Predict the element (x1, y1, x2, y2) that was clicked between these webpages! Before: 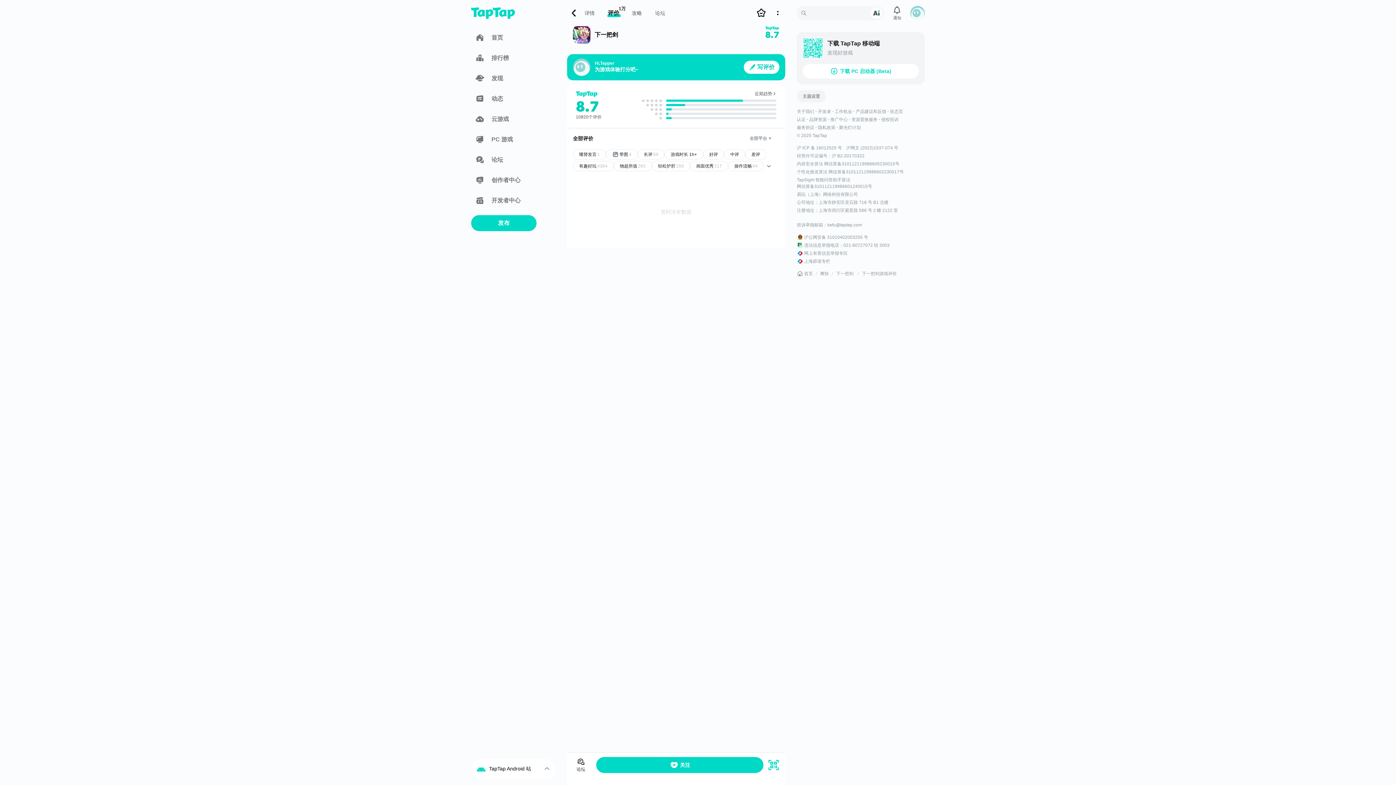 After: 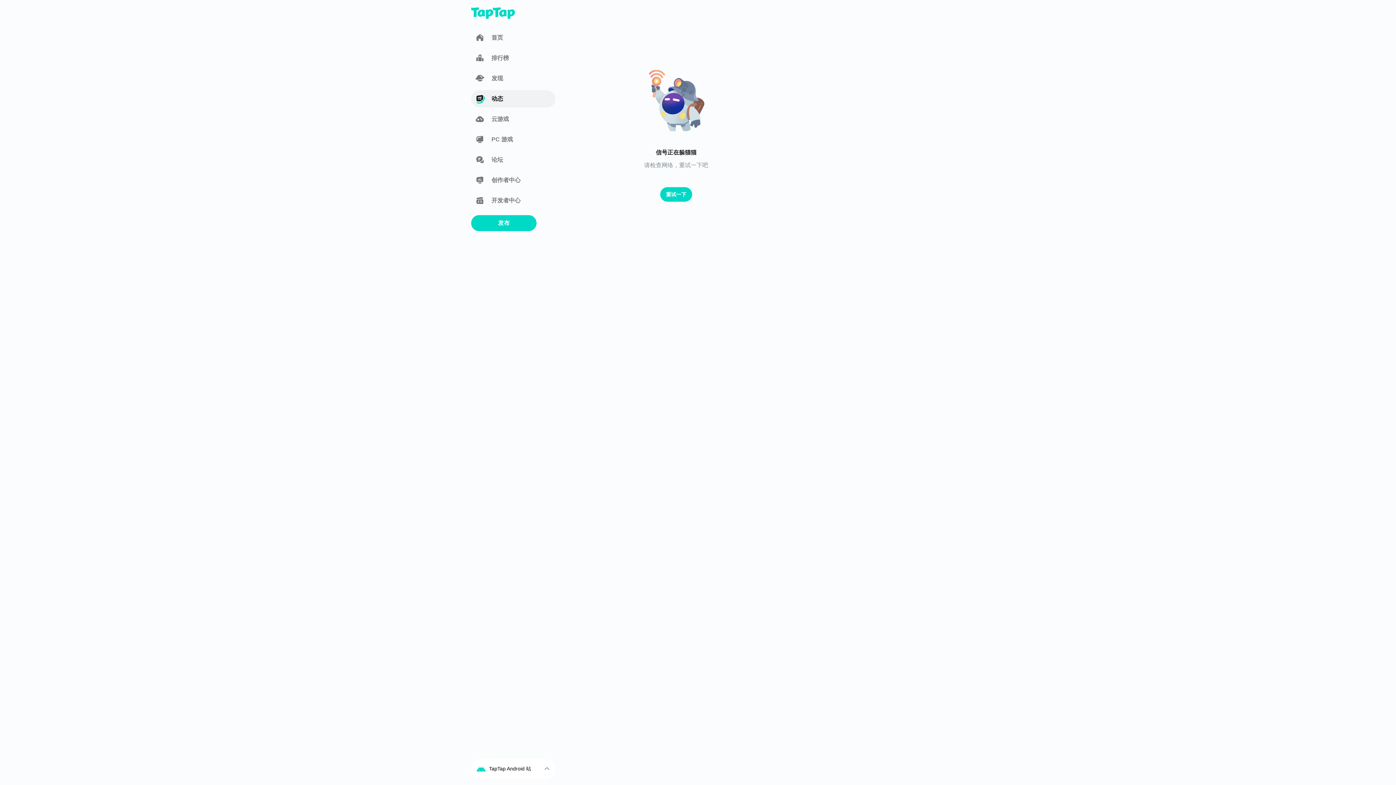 Action: bbox: (471, 90, 555, 107) label: 动态